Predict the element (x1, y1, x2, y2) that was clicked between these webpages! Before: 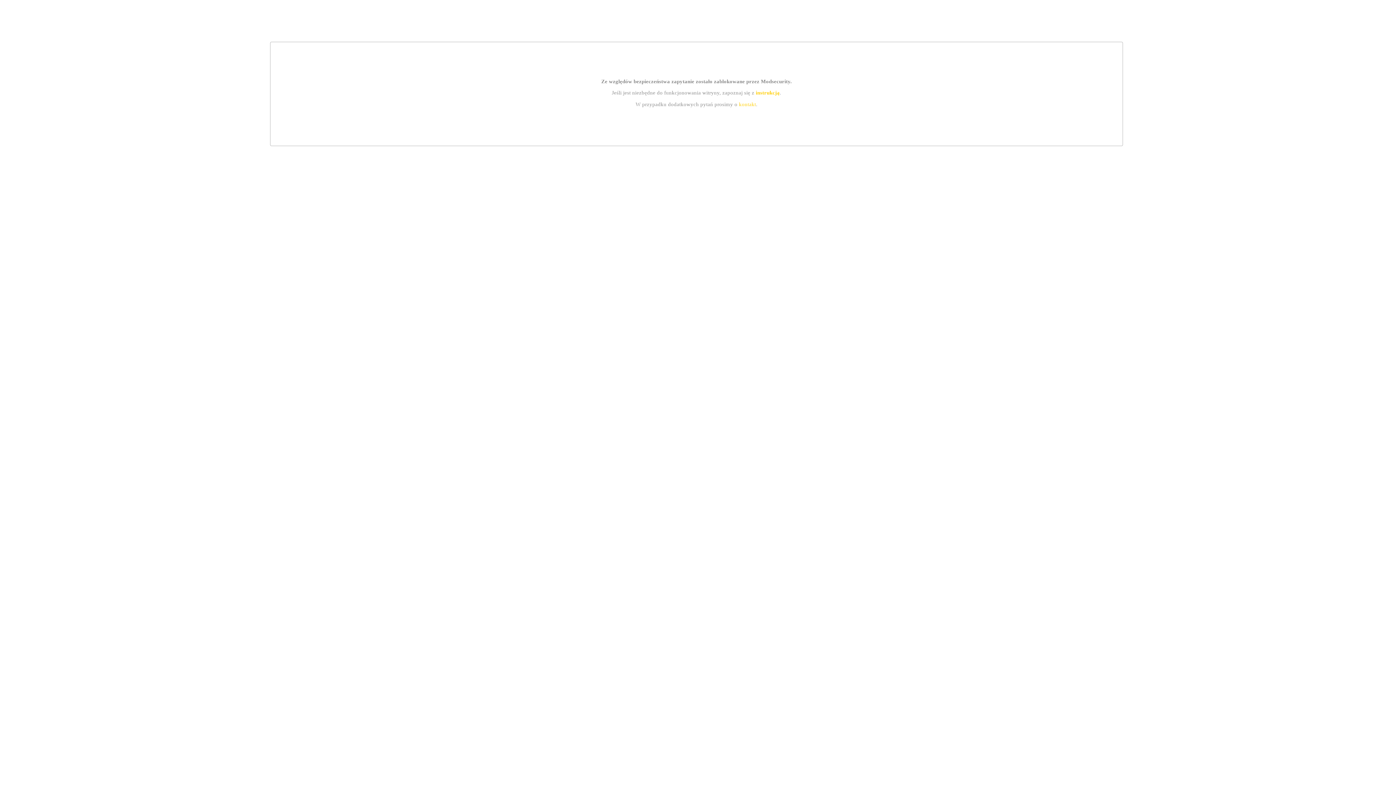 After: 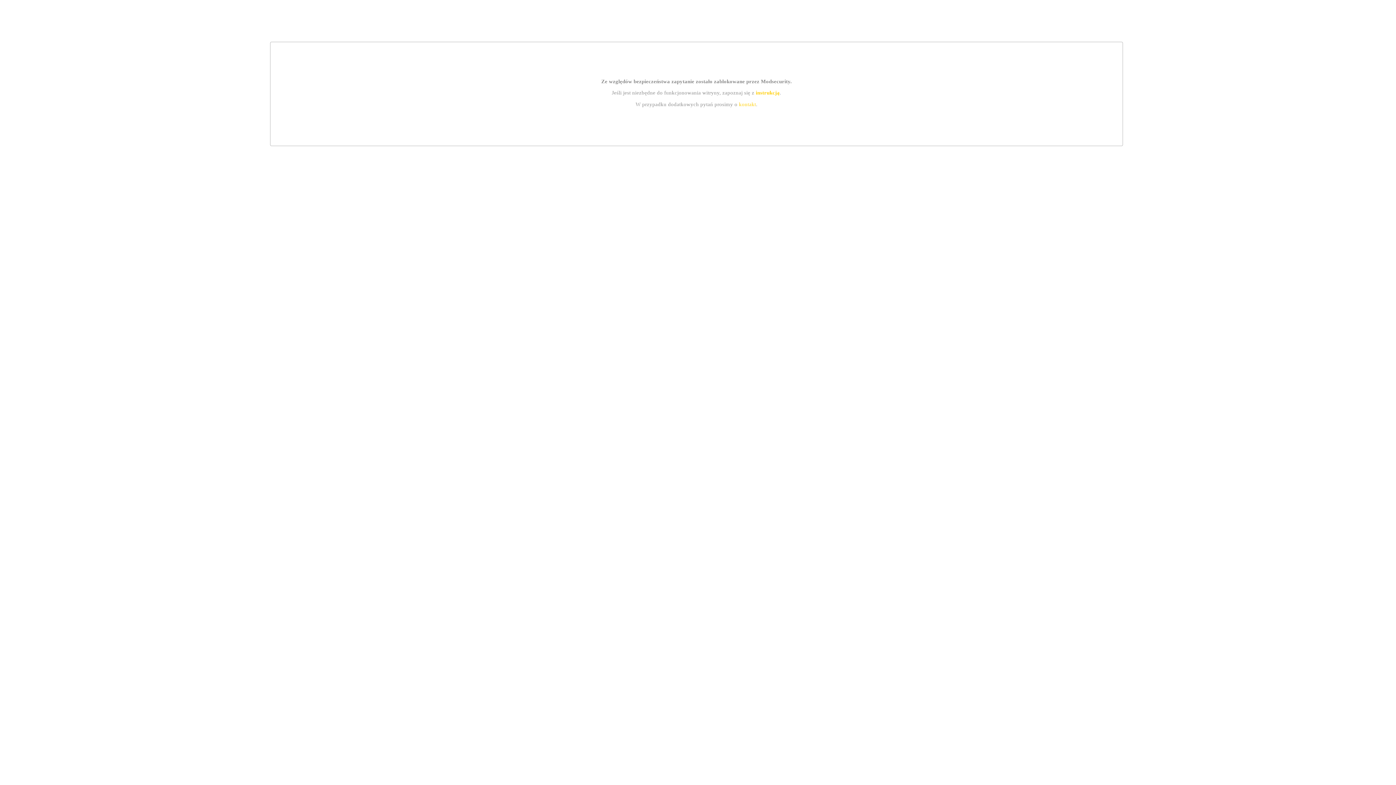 Action: bbox: (739, 101, 756, 107) label: kontakt